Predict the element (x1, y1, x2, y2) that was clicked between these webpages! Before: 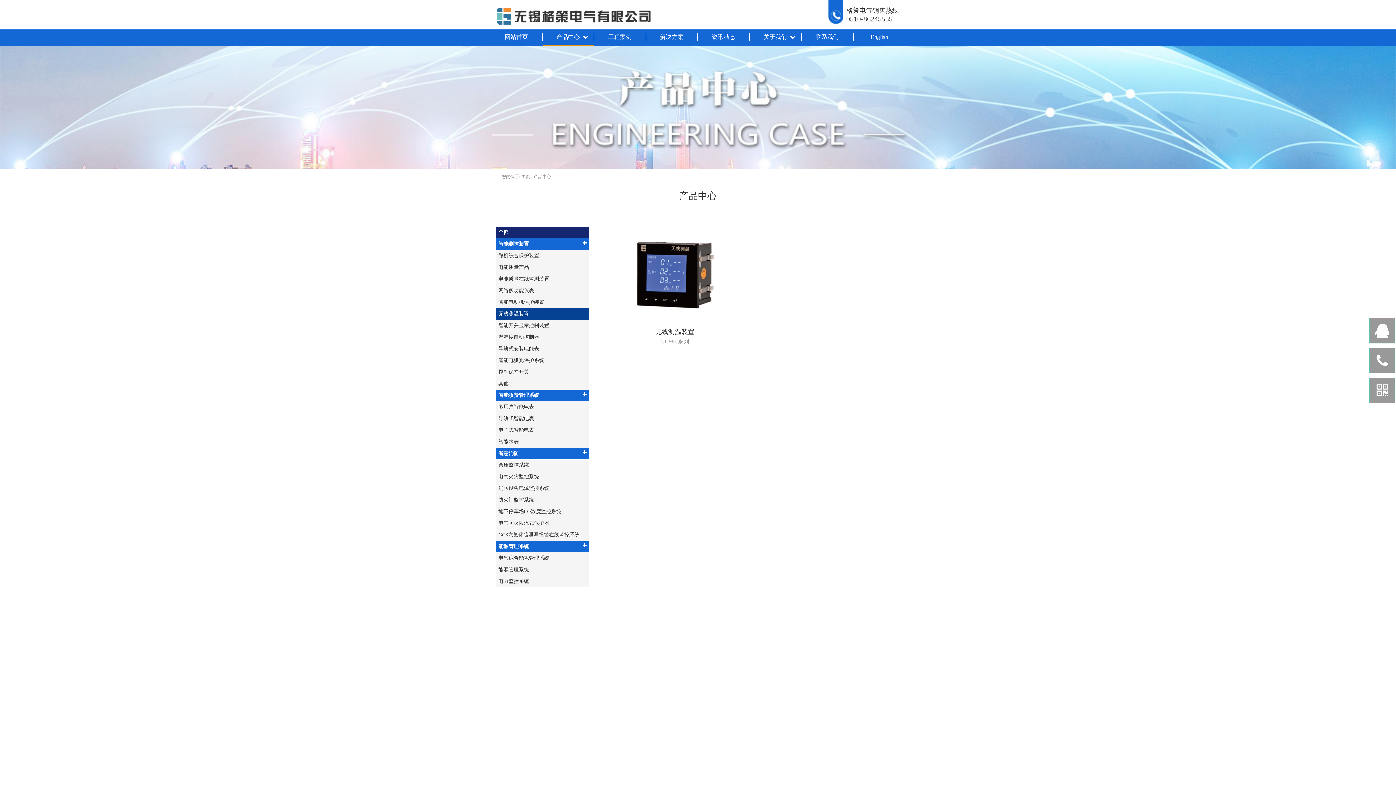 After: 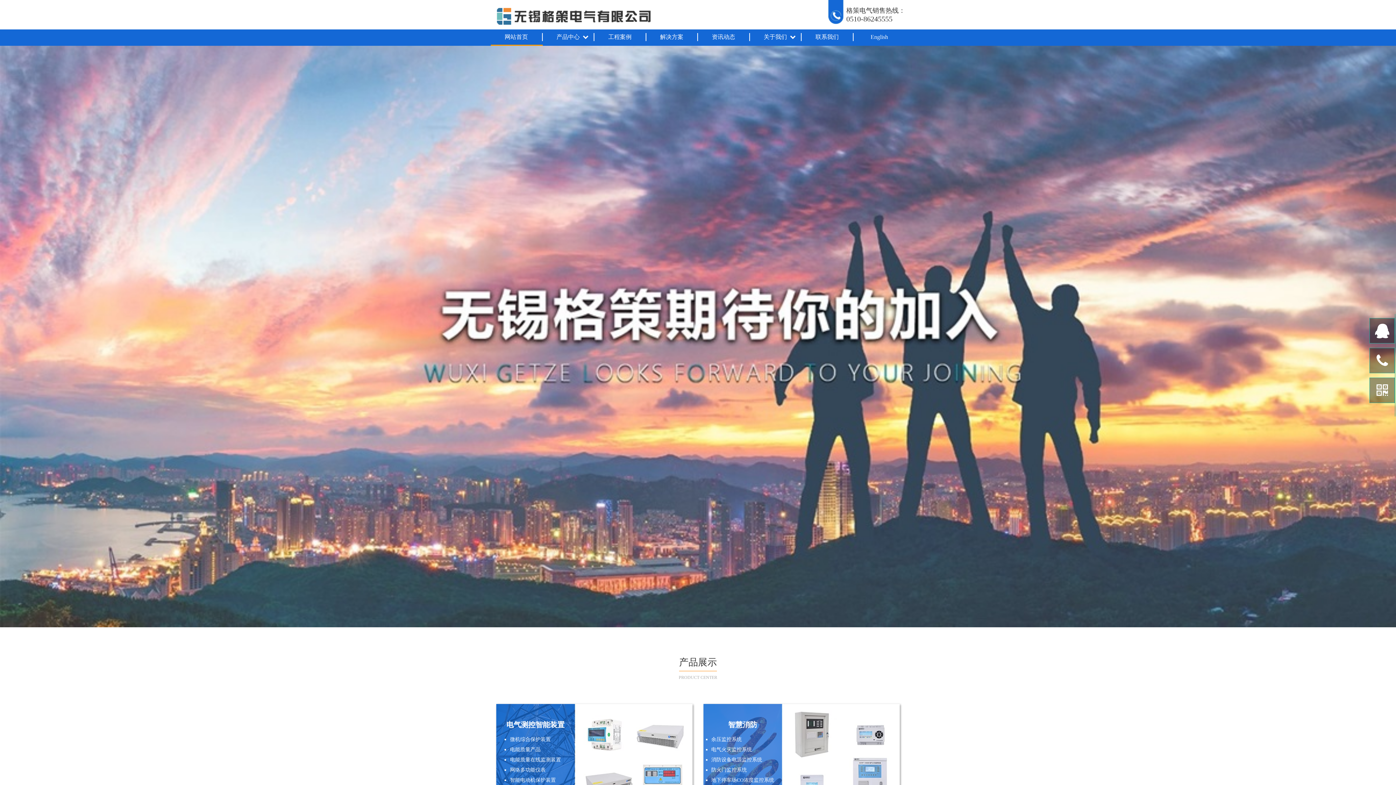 Action: bbox: (490, 33, 542, 41) label: 网站首页